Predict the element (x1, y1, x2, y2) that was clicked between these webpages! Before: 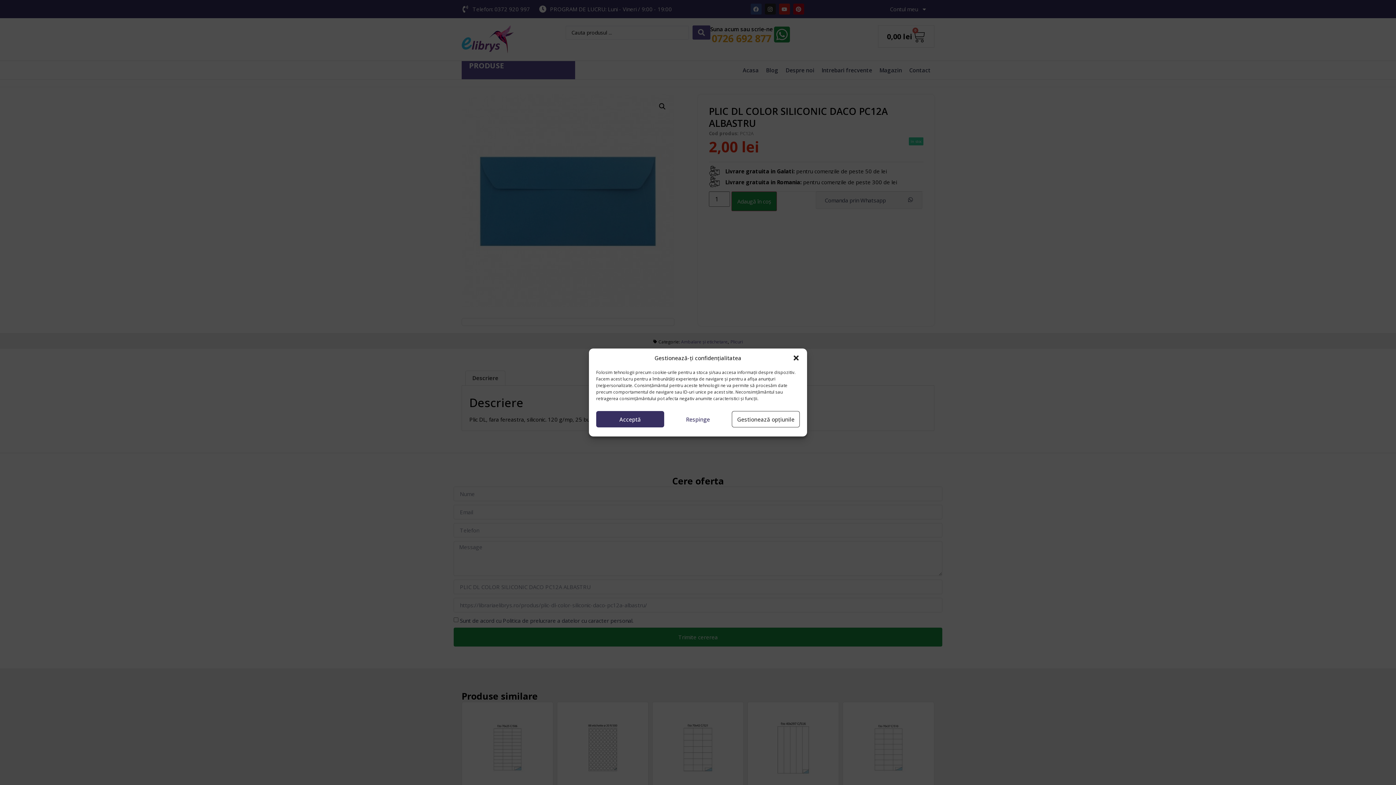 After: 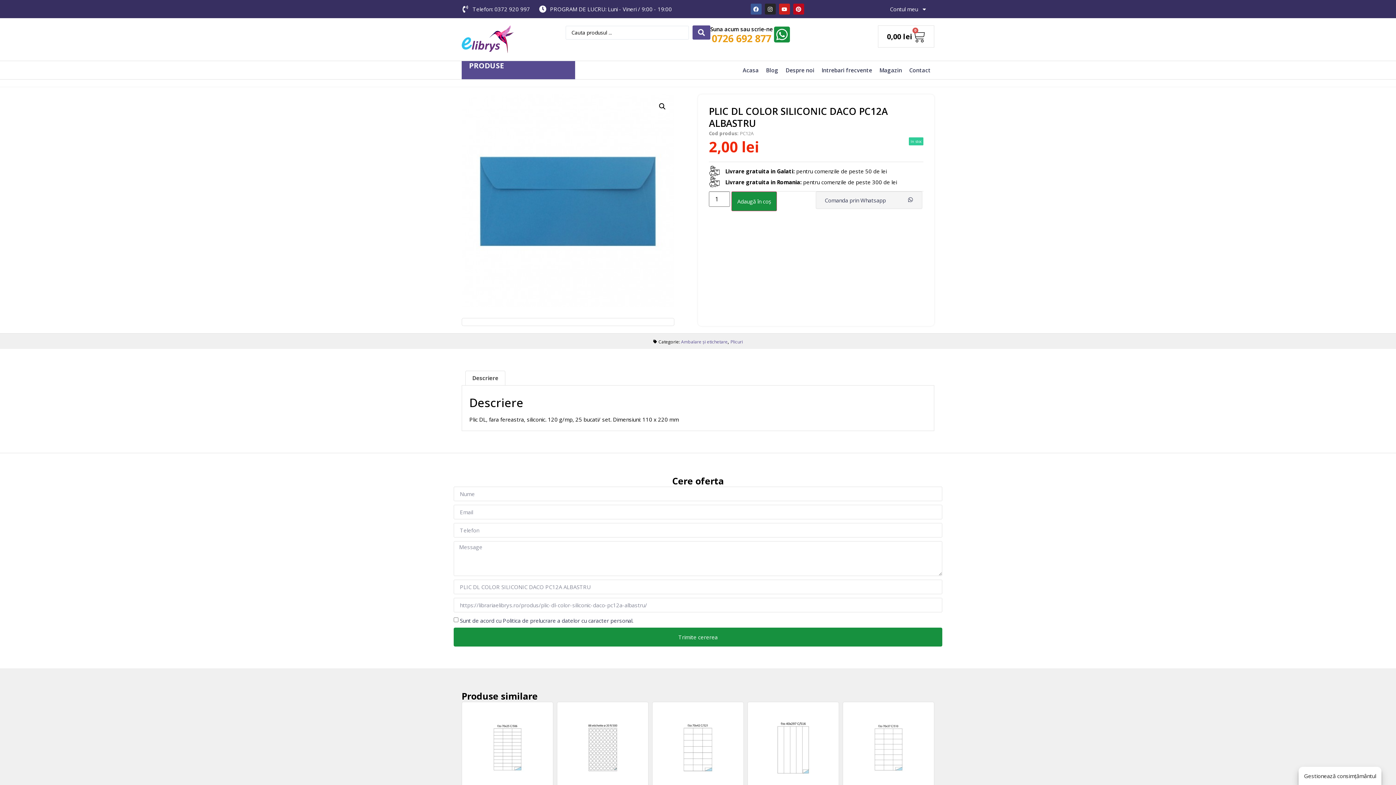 Action: bbox: (664, 411, 732, 427) label: Respinge